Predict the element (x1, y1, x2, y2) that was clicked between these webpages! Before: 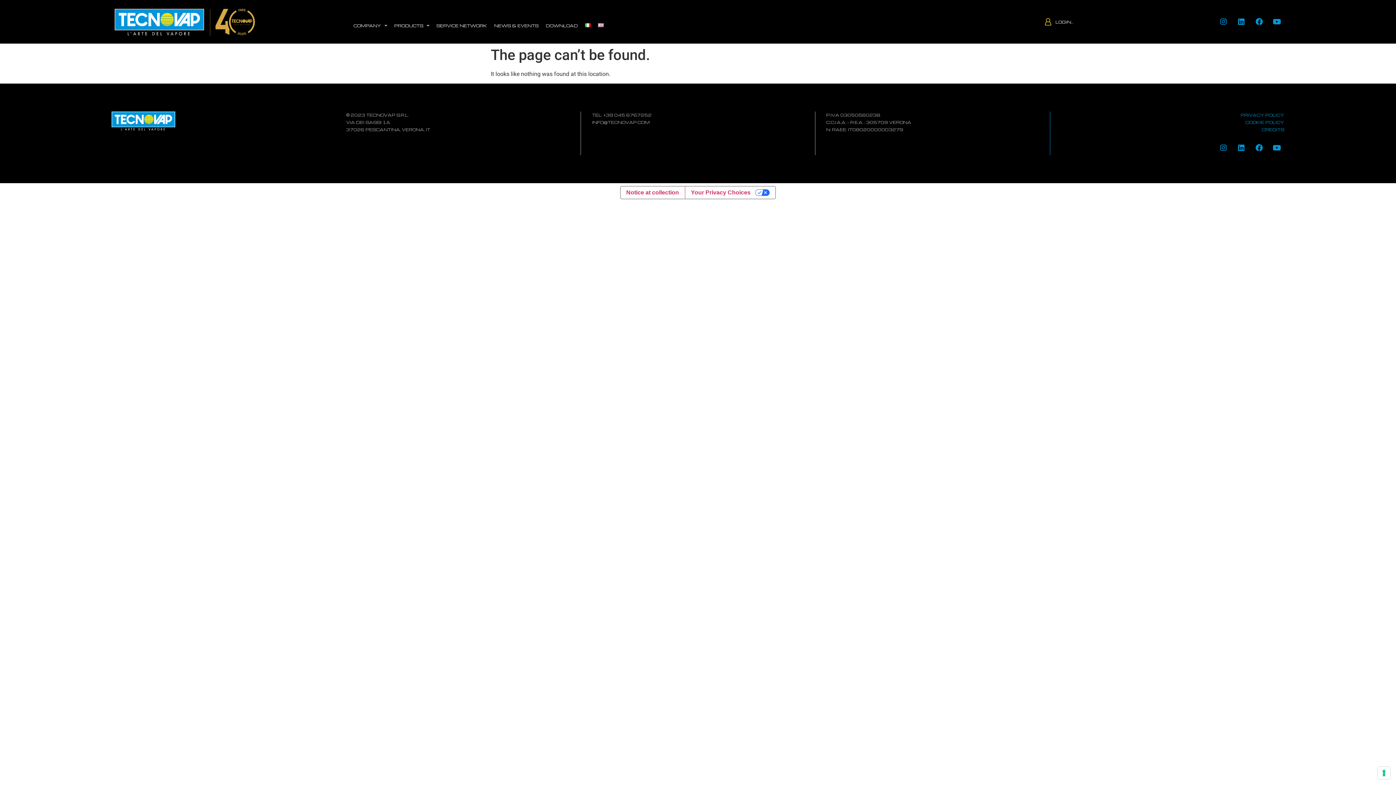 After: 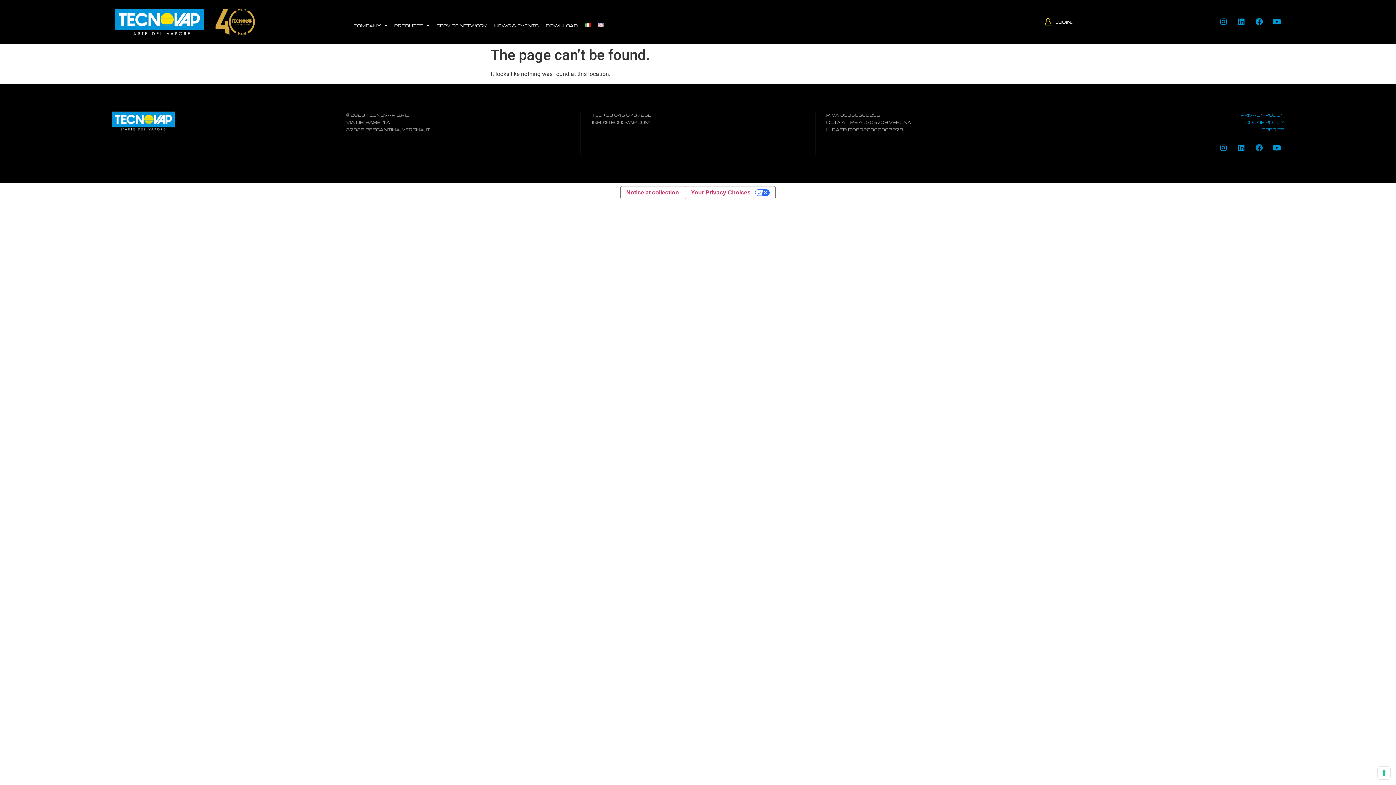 Action: label: Facebook bbox: (1252, 140, 1266, 155)